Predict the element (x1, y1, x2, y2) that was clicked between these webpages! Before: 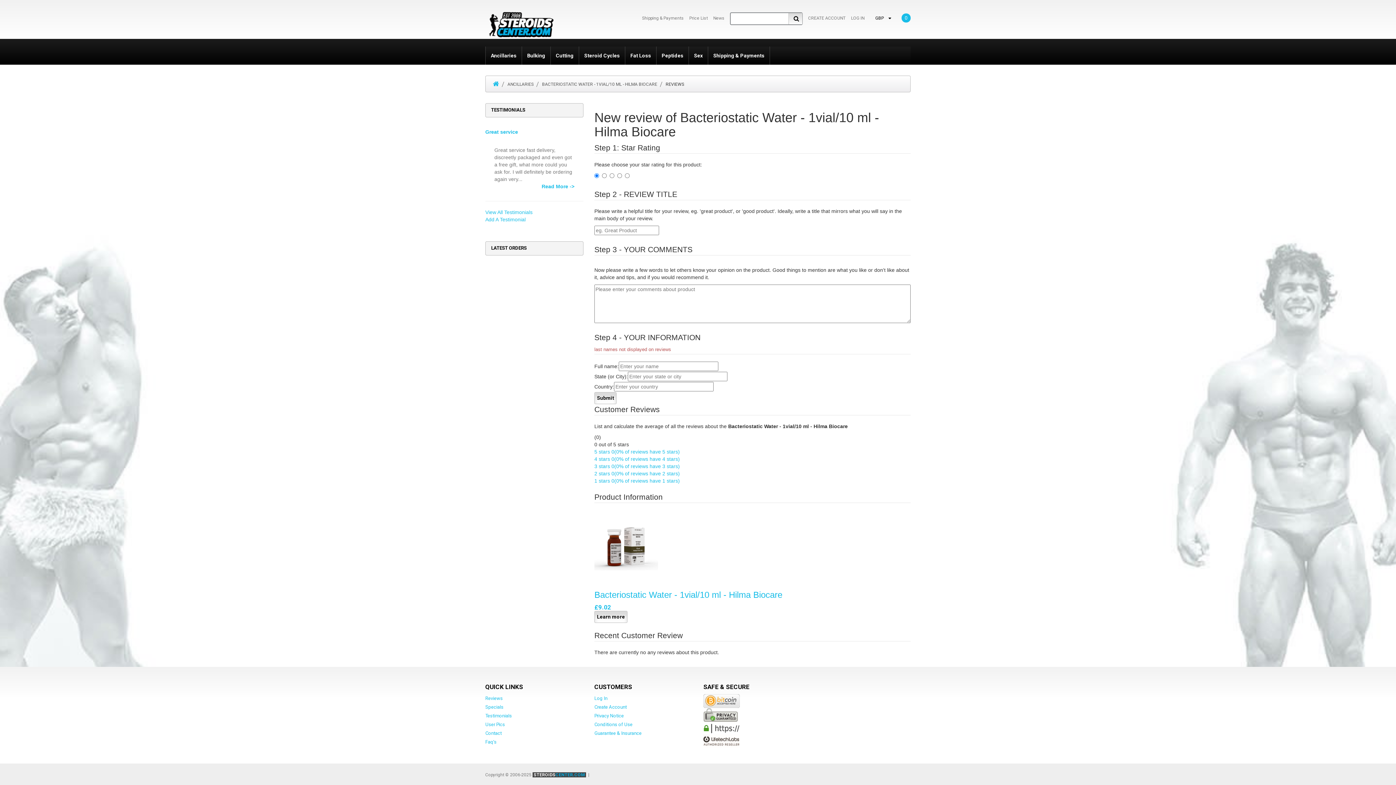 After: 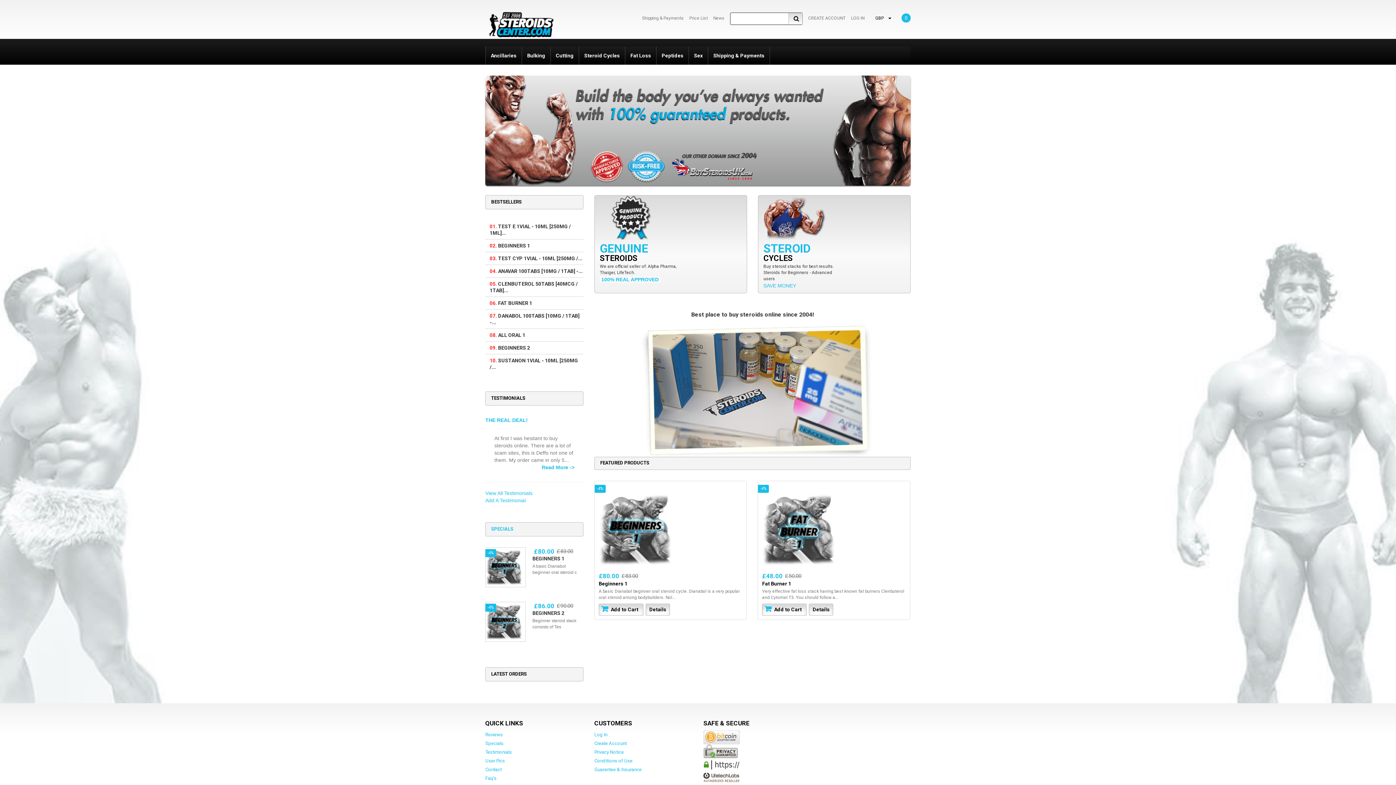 Action: bbox: (493, 79, 499, 88)